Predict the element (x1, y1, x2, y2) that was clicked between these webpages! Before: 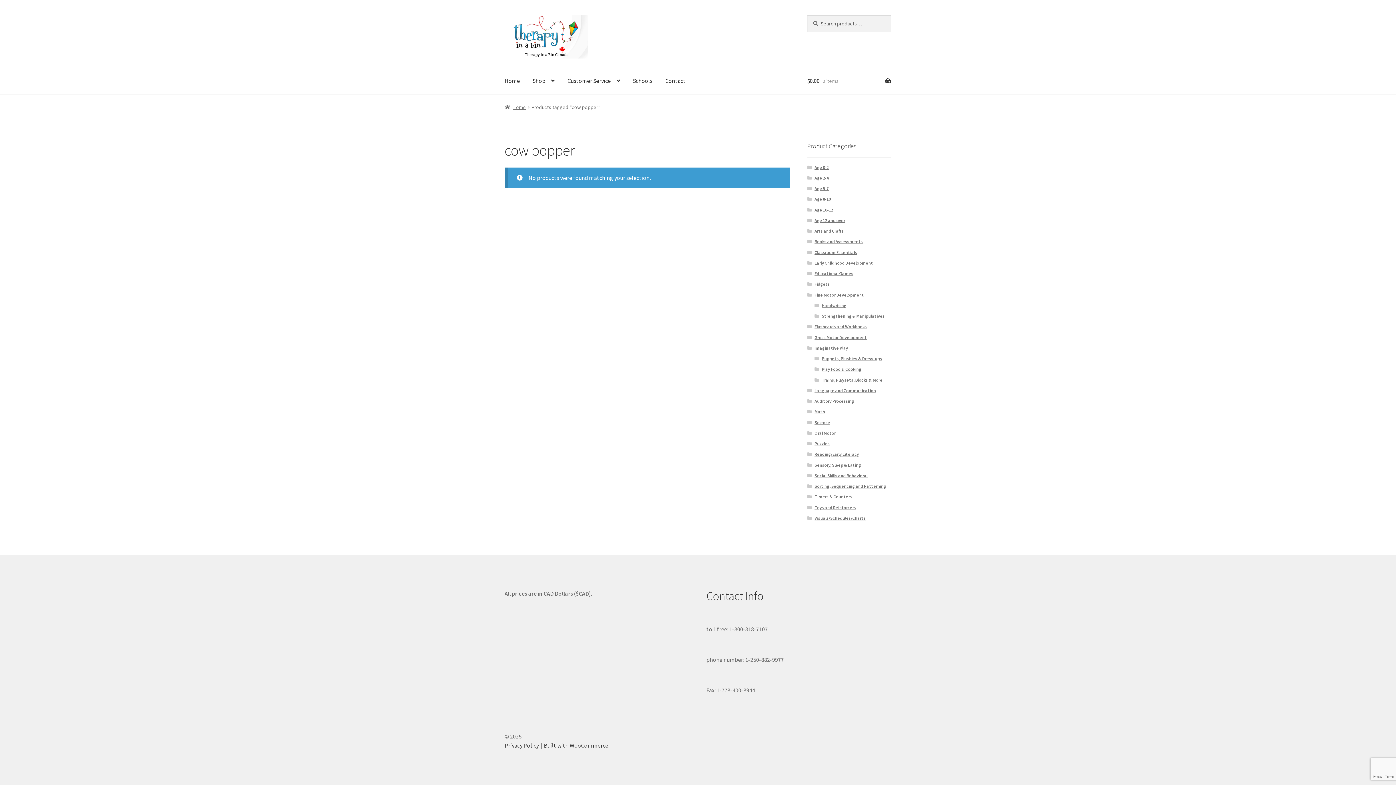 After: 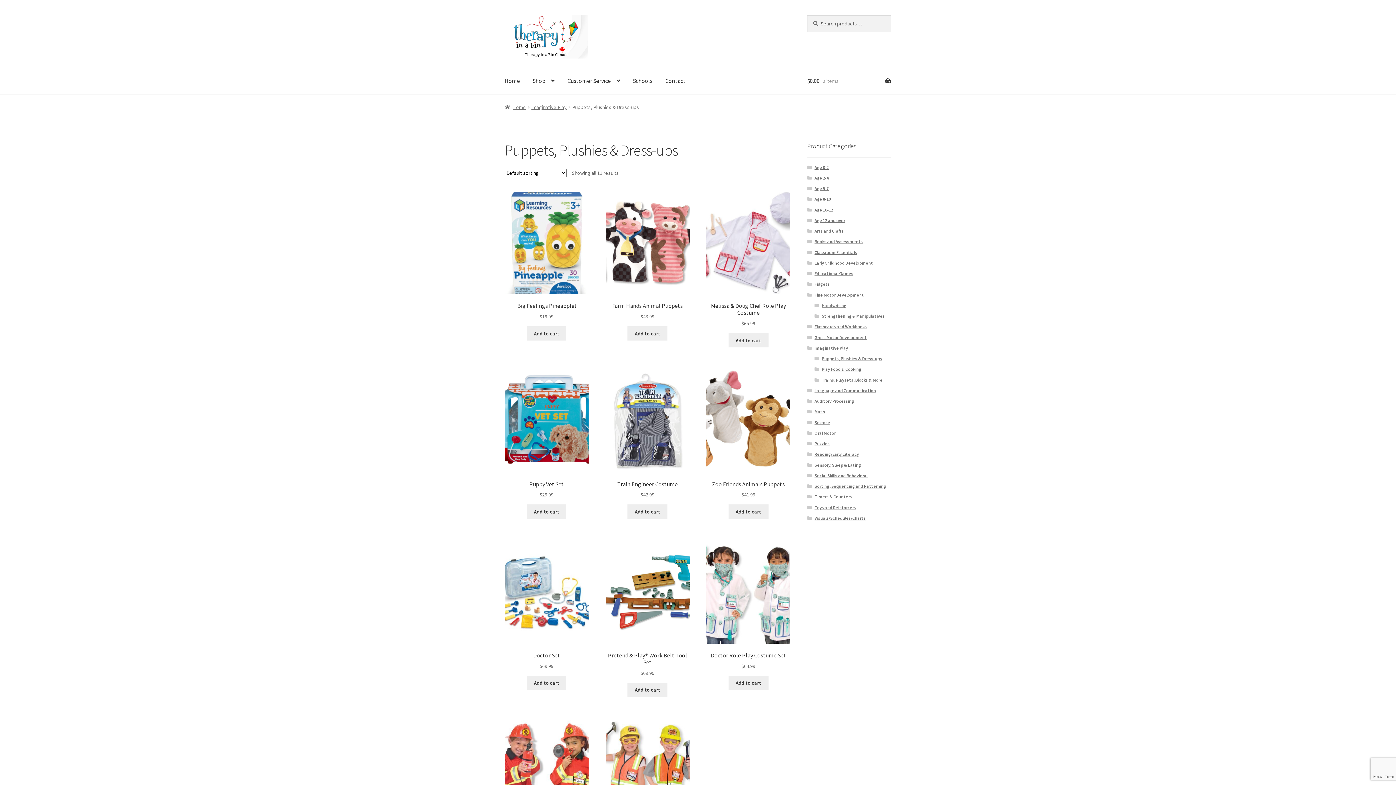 Action: bbox: (821, 356, 882, 361) label: Puppets, Plushies & Dress-ups